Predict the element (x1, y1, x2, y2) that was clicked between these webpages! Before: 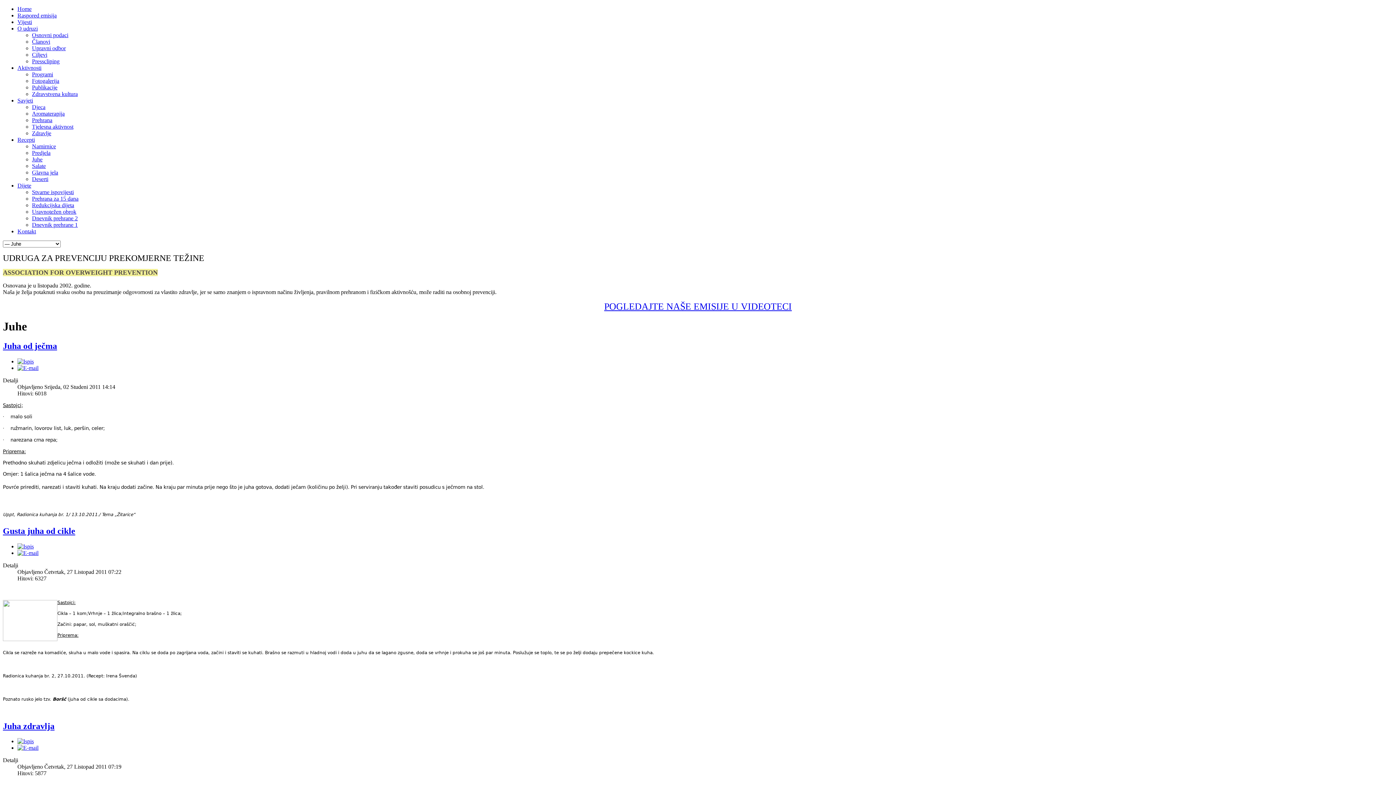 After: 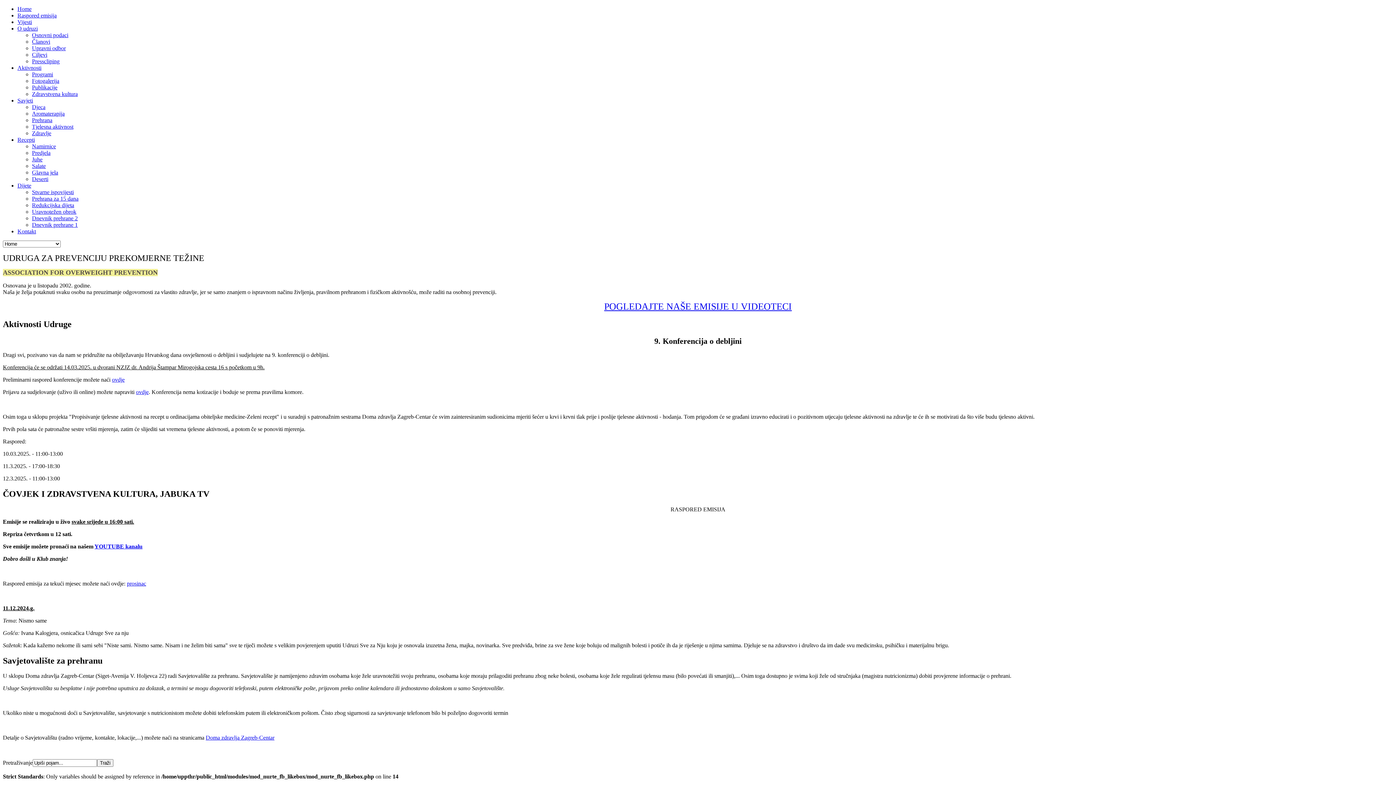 Action: bbox: (17, 5, 31, 12) label: Home